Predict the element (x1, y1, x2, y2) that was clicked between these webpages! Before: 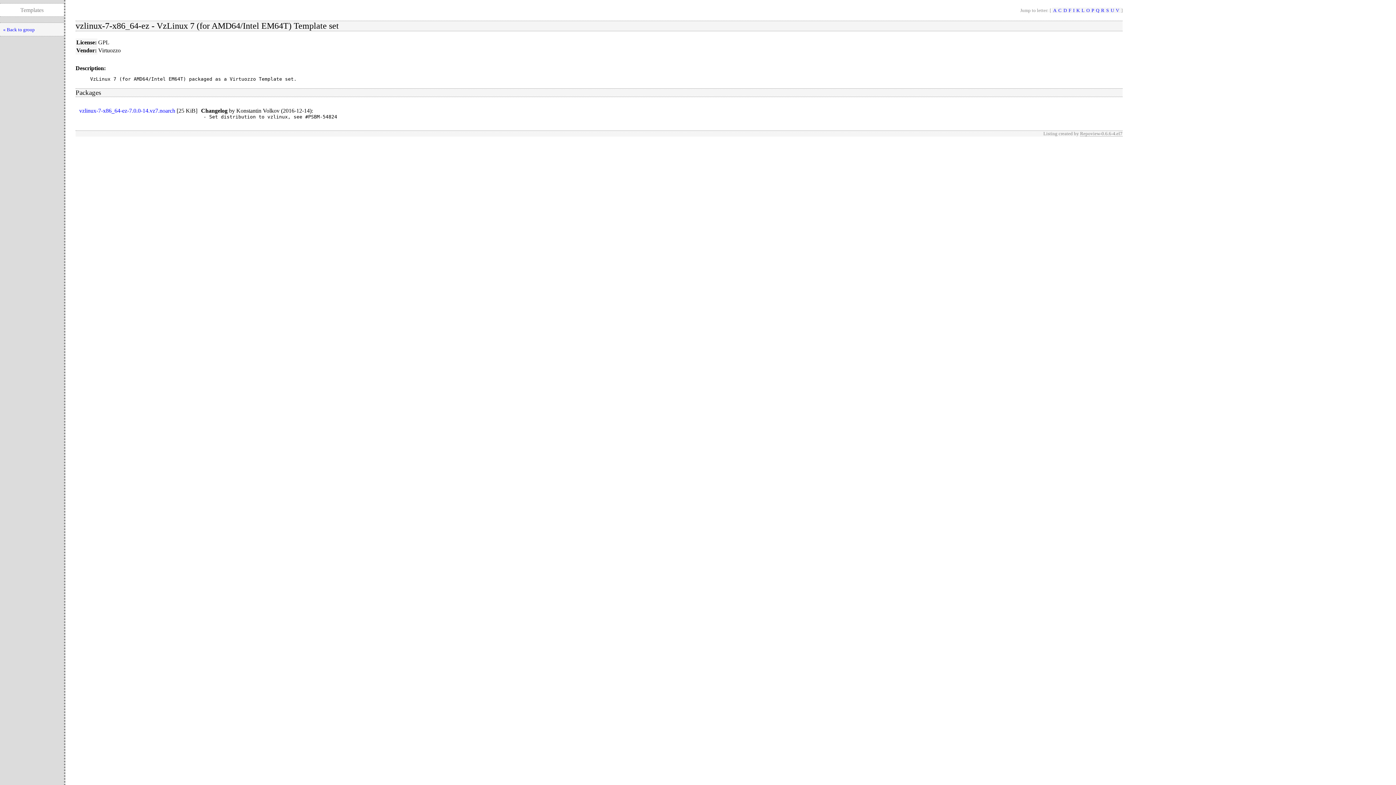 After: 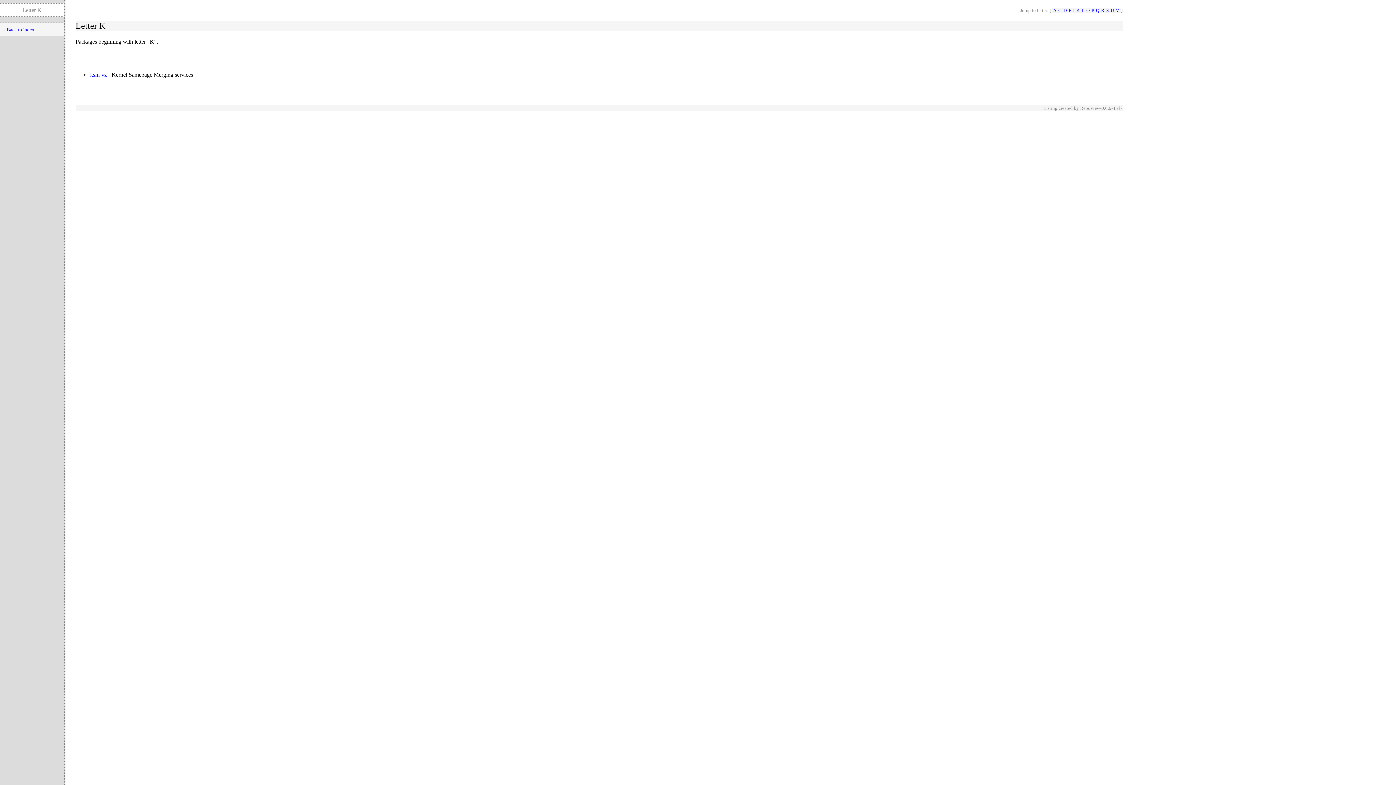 Action: bbox: (1075, 7, 1080, 13) label: K